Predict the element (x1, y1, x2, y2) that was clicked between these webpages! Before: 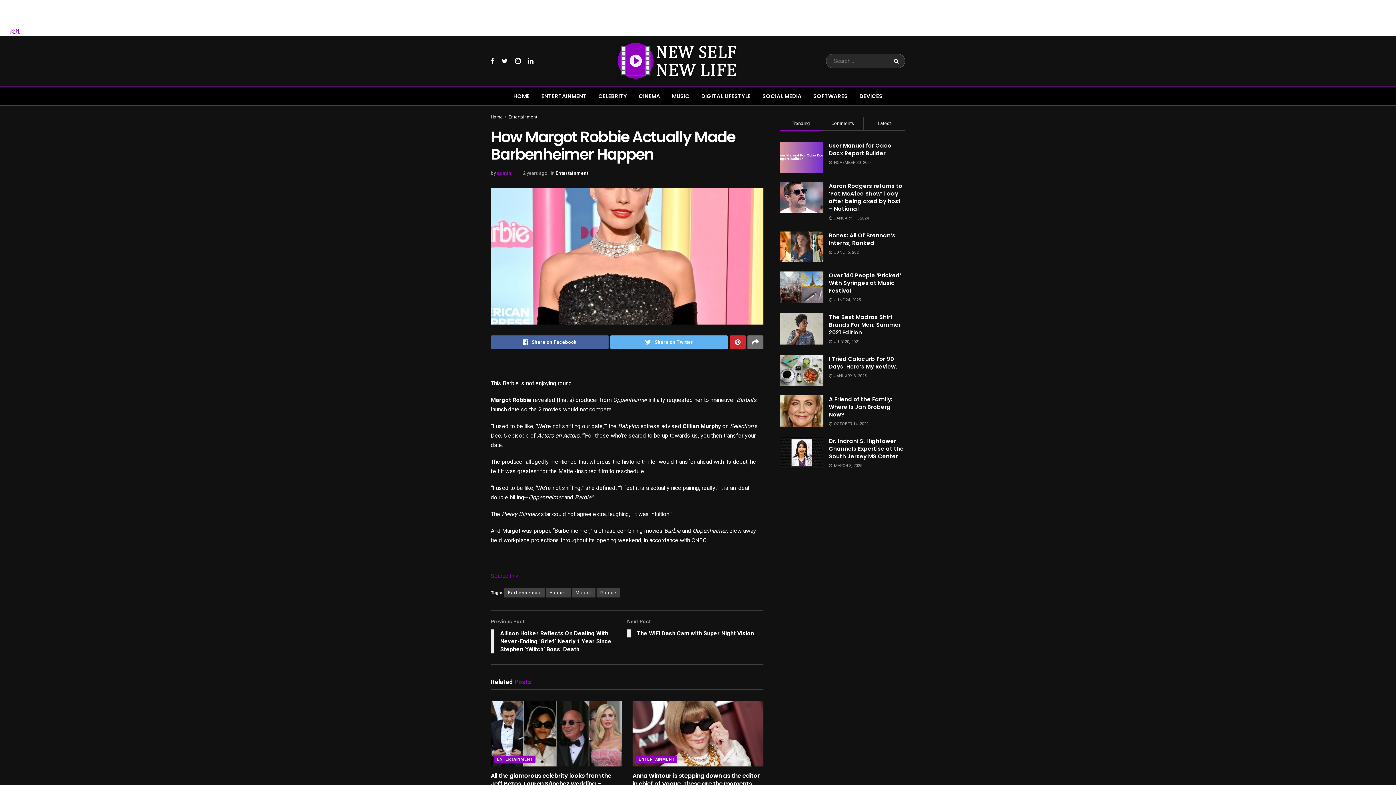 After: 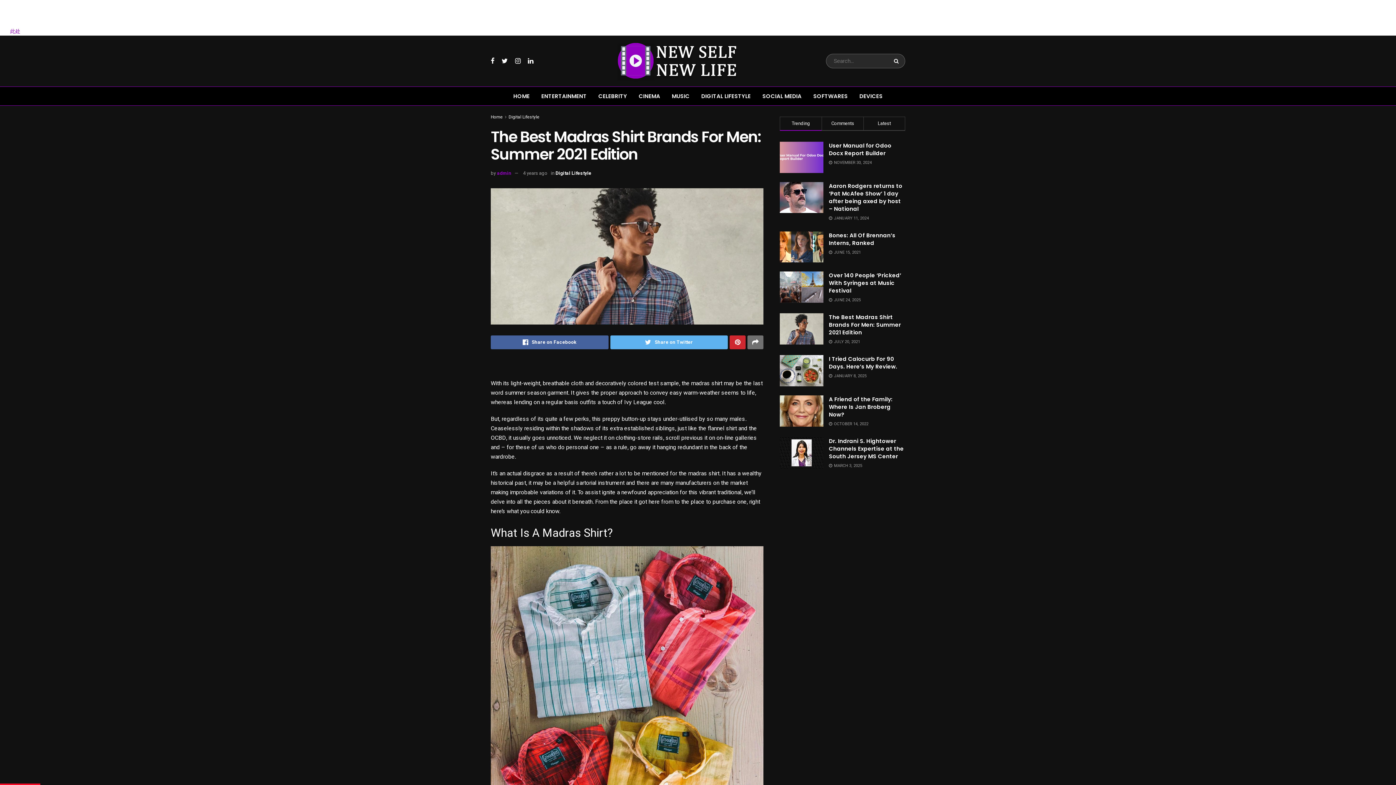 Action: bbox: (829, 313, 901, 336) label: The Best Madras Shirt Brands For Men: Summer 2021 Edition